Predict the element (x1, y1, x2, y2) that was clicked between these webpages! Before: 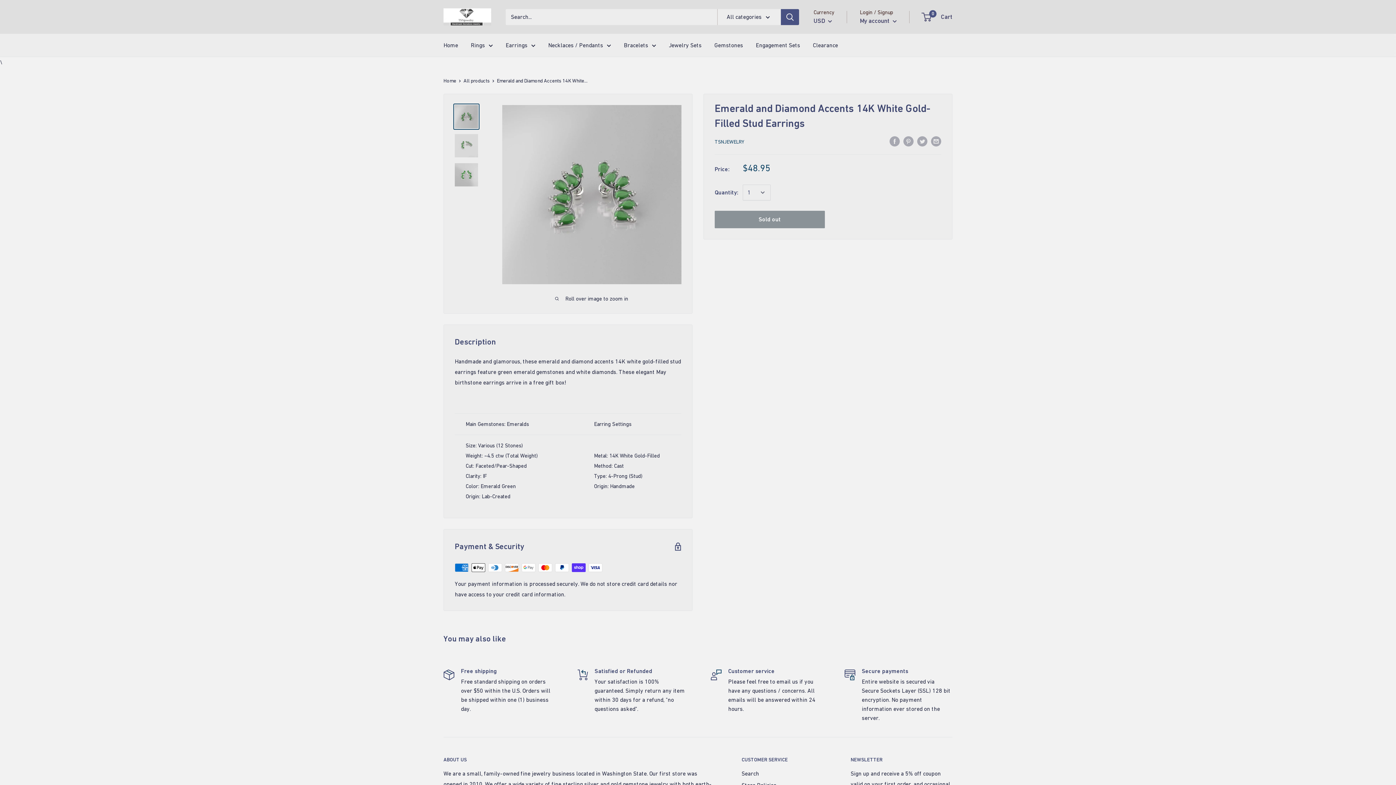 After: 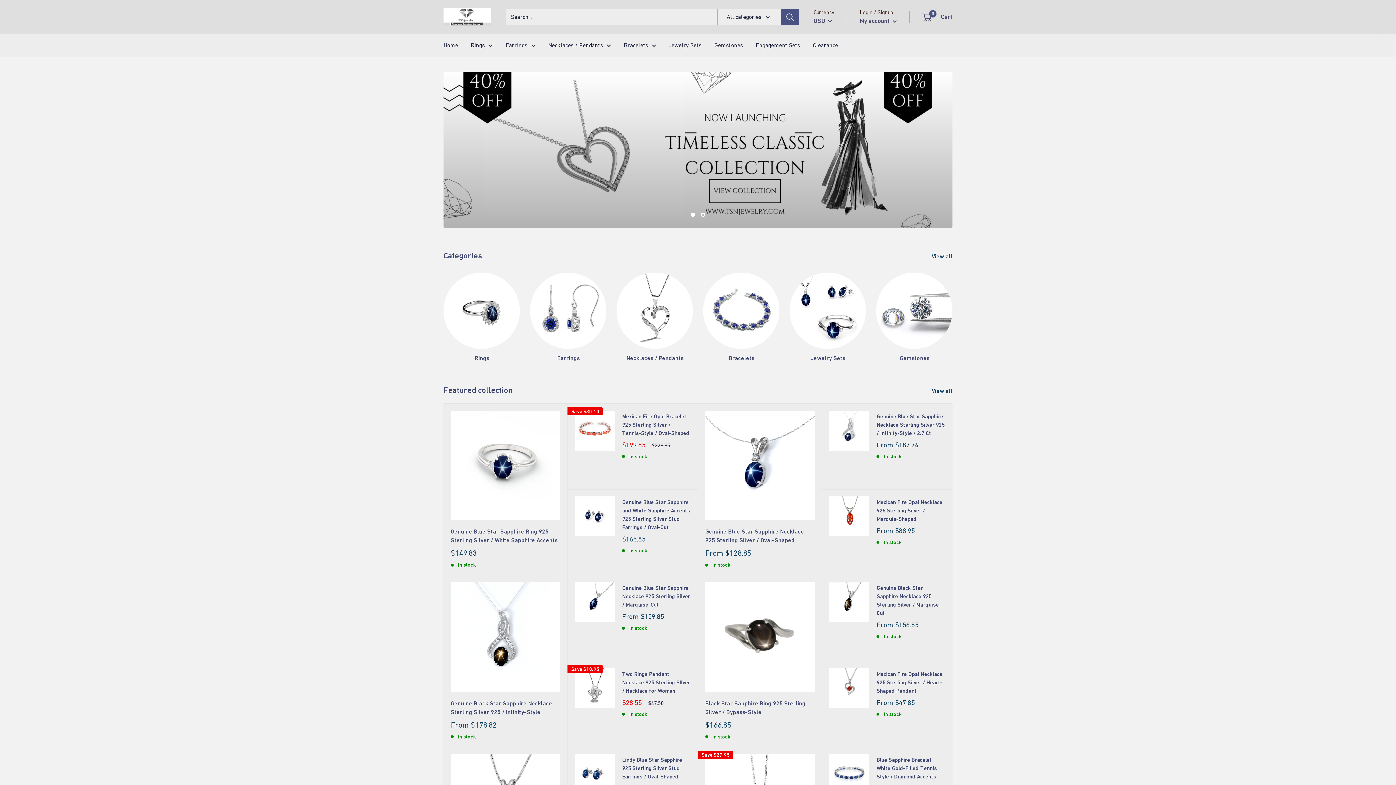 Action: label: Home bbox: (443, 77, 456, 83)